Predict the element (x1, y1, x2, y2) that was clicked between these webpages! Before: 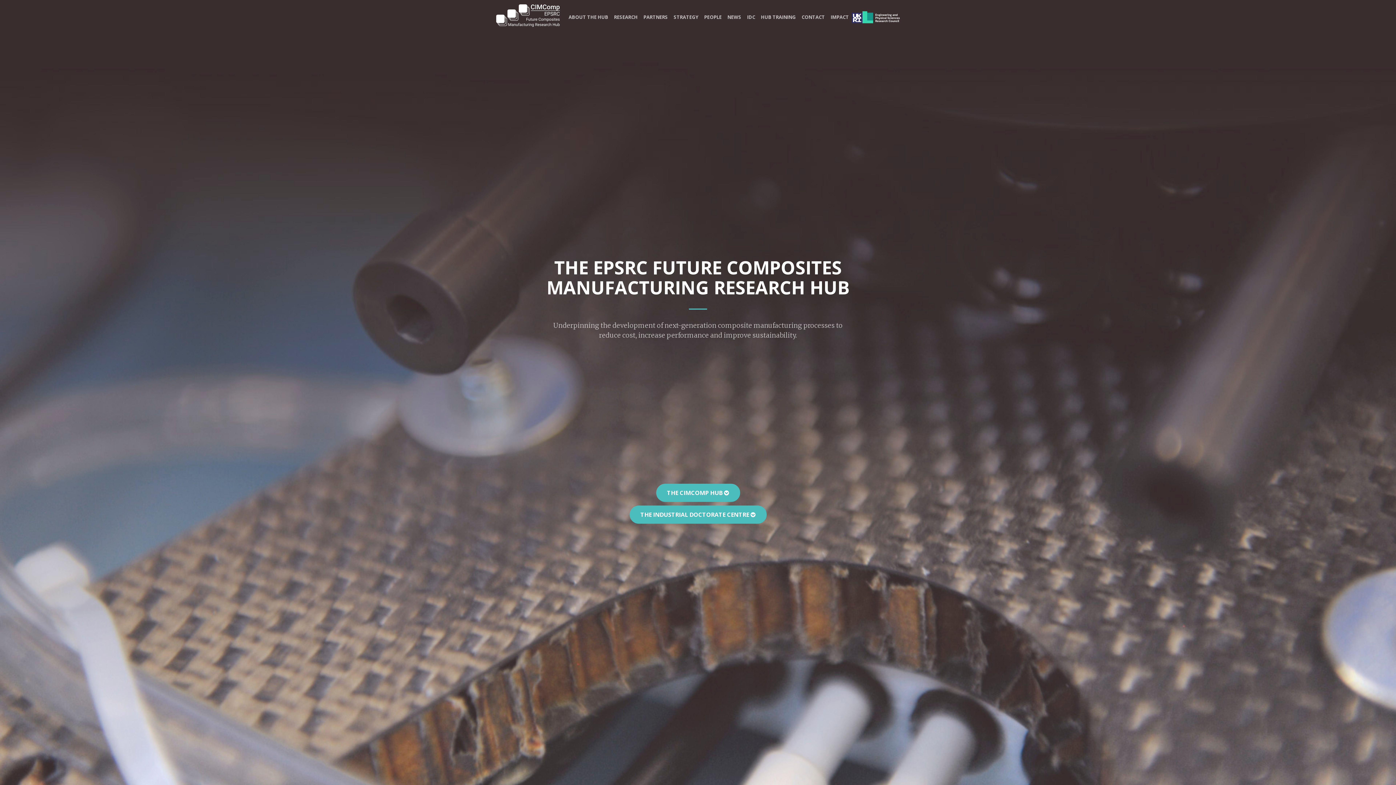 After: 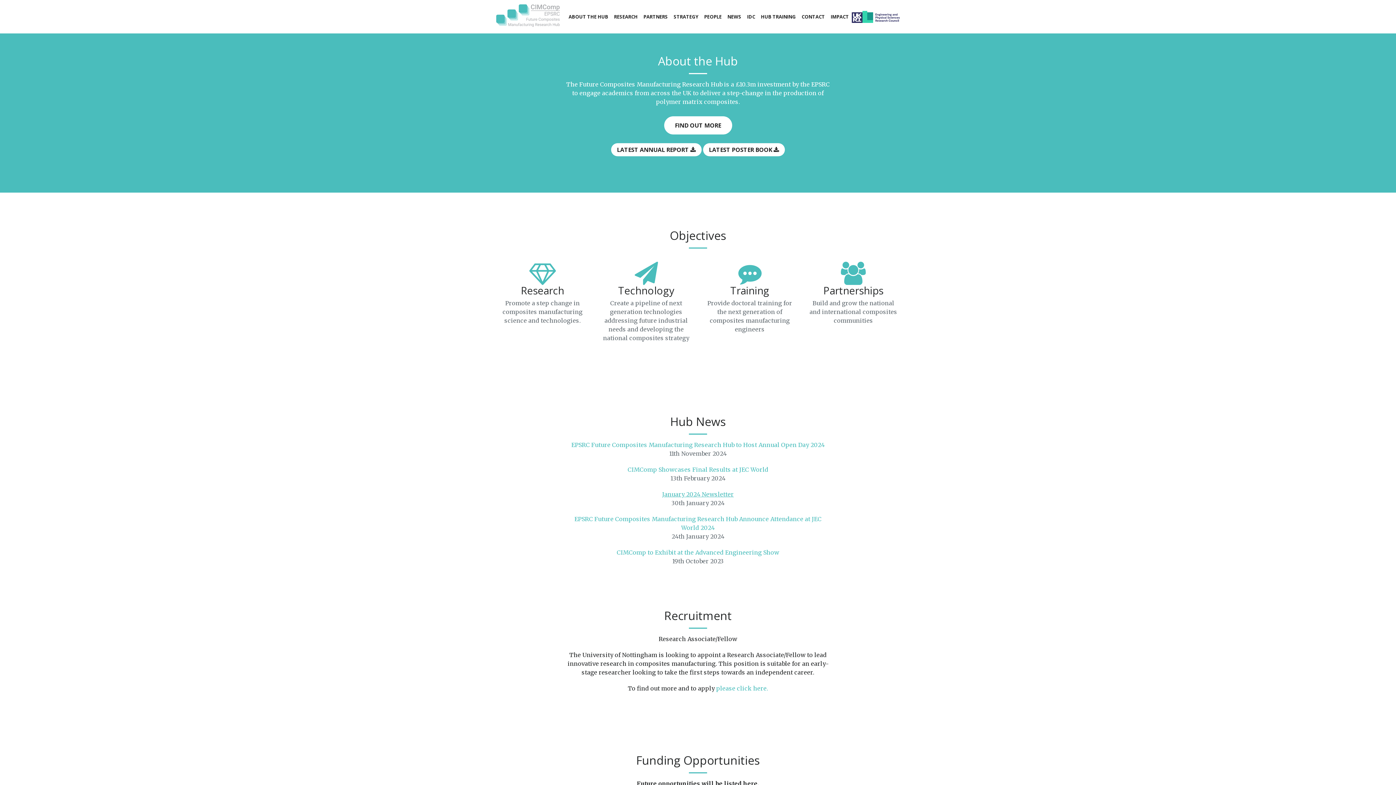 Action: bbox: (656, 484, 740, 502) label: THE CIMCOMP HUB 